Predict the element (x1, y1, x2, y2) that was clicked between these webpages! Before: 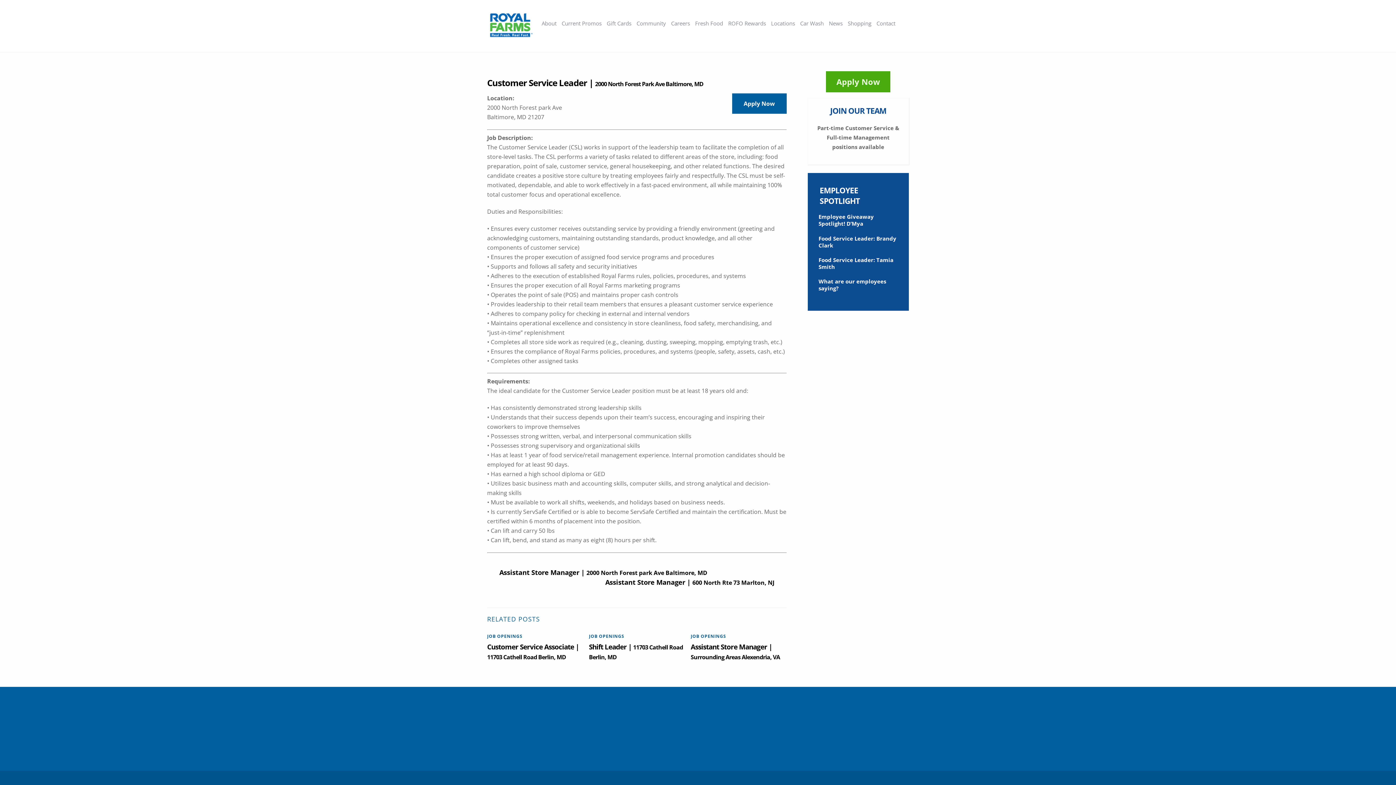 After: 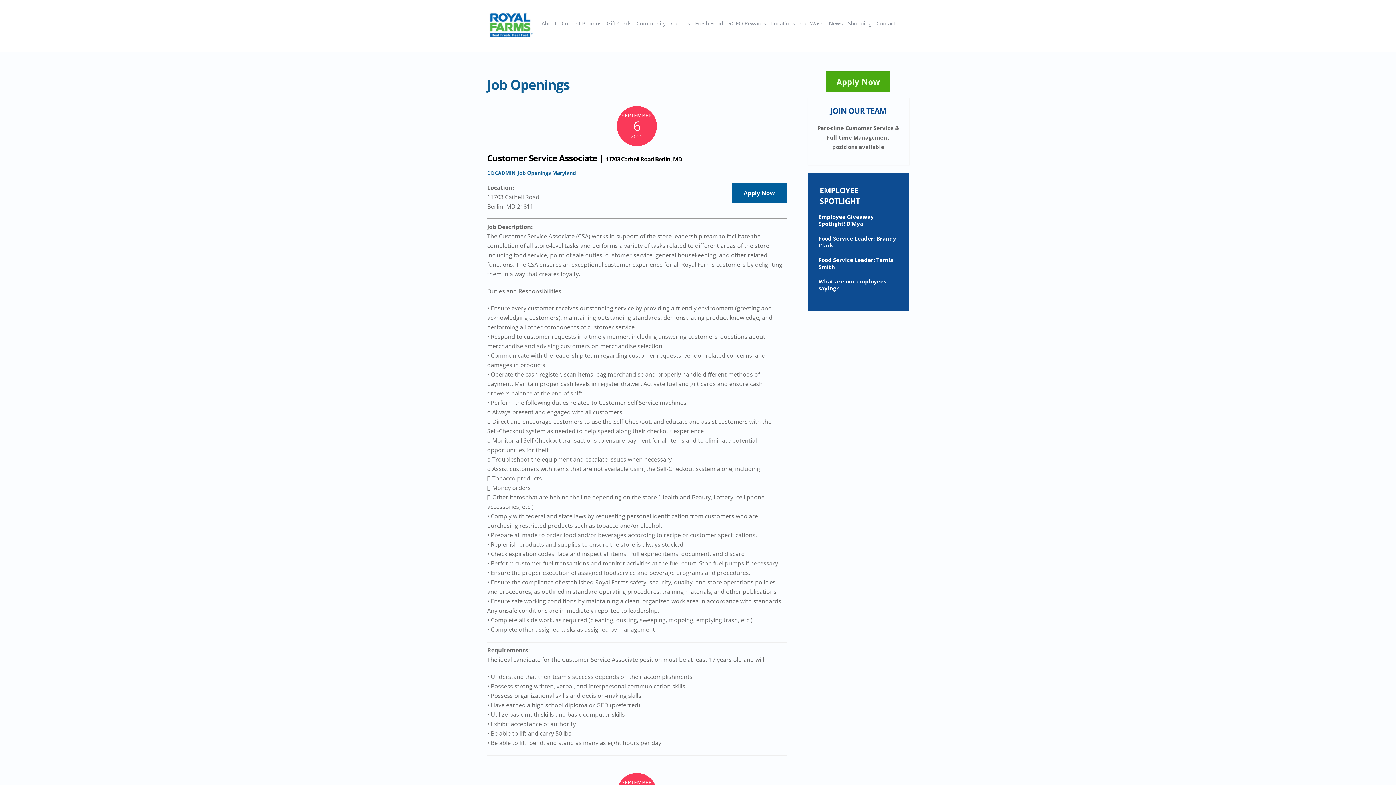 Action: bbox: (690, 633, 726, 639) label: JOB OPENINGS